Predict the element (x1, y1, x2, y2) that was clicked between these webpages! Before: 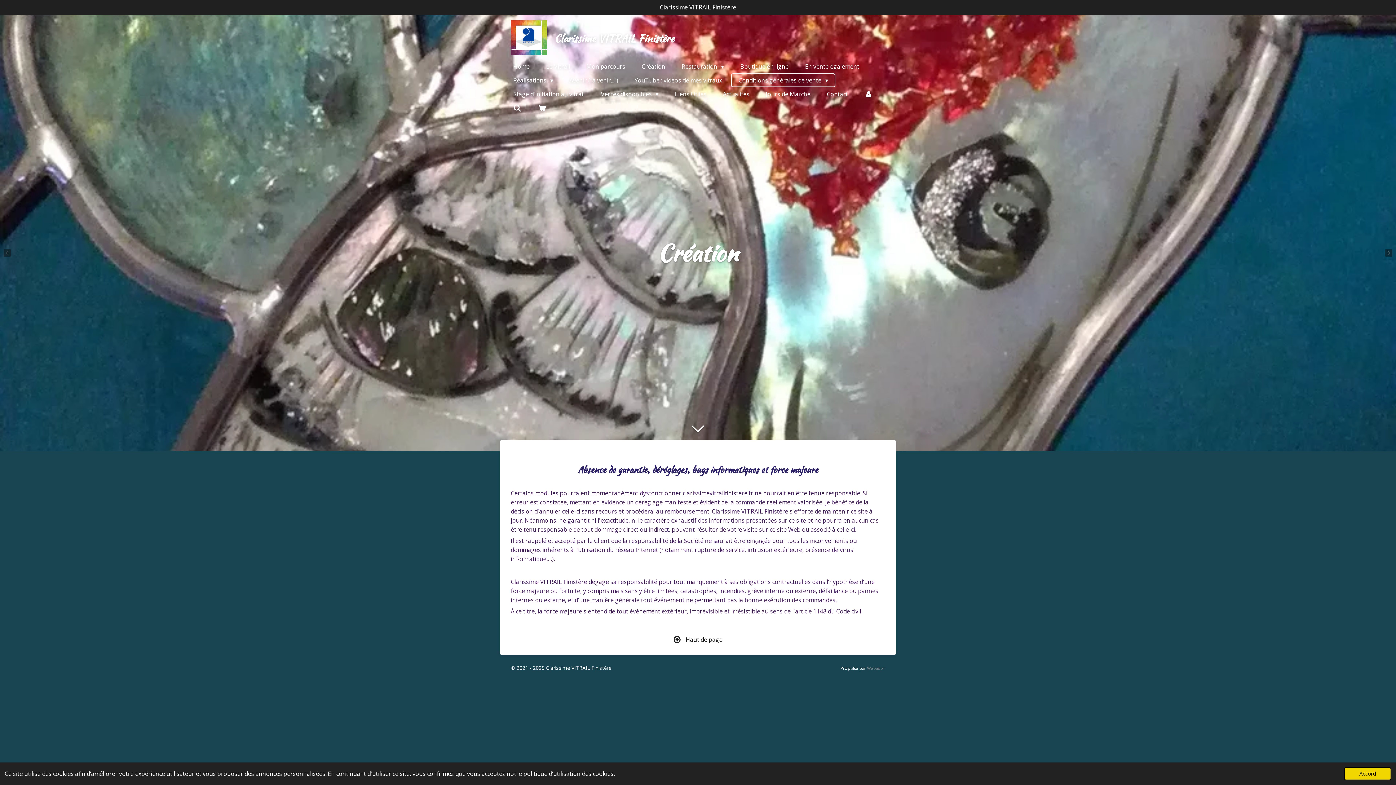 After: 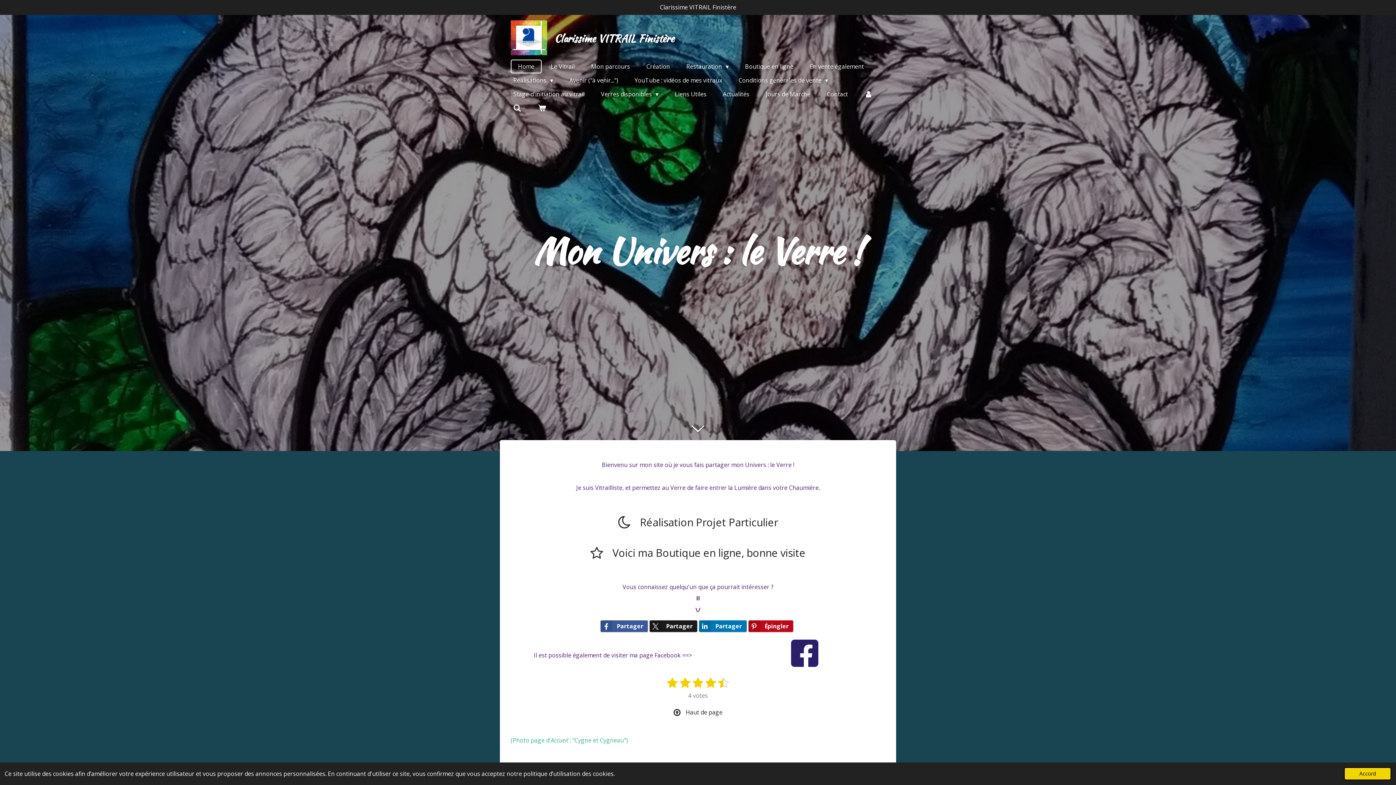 Action: bbox: (506, 59, 537, 73) label: Home